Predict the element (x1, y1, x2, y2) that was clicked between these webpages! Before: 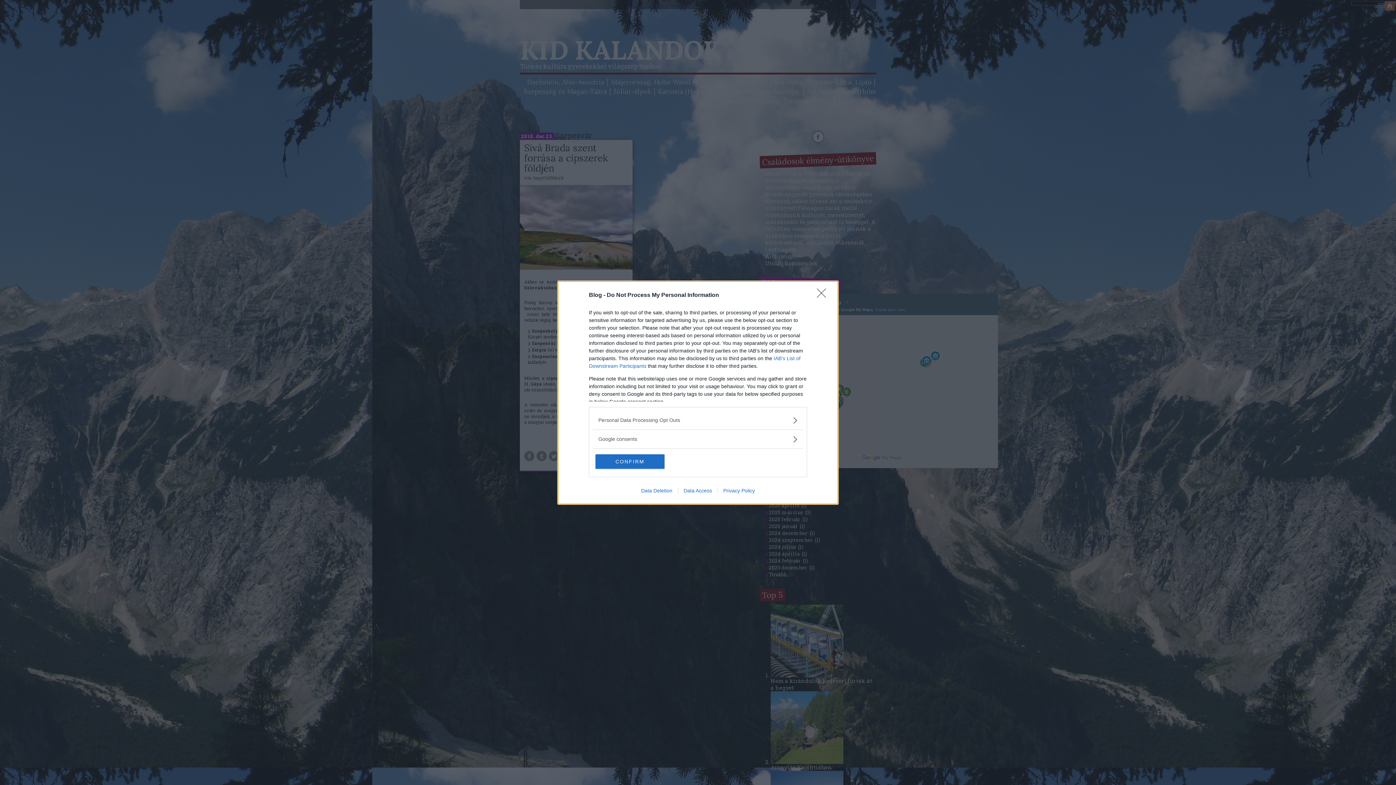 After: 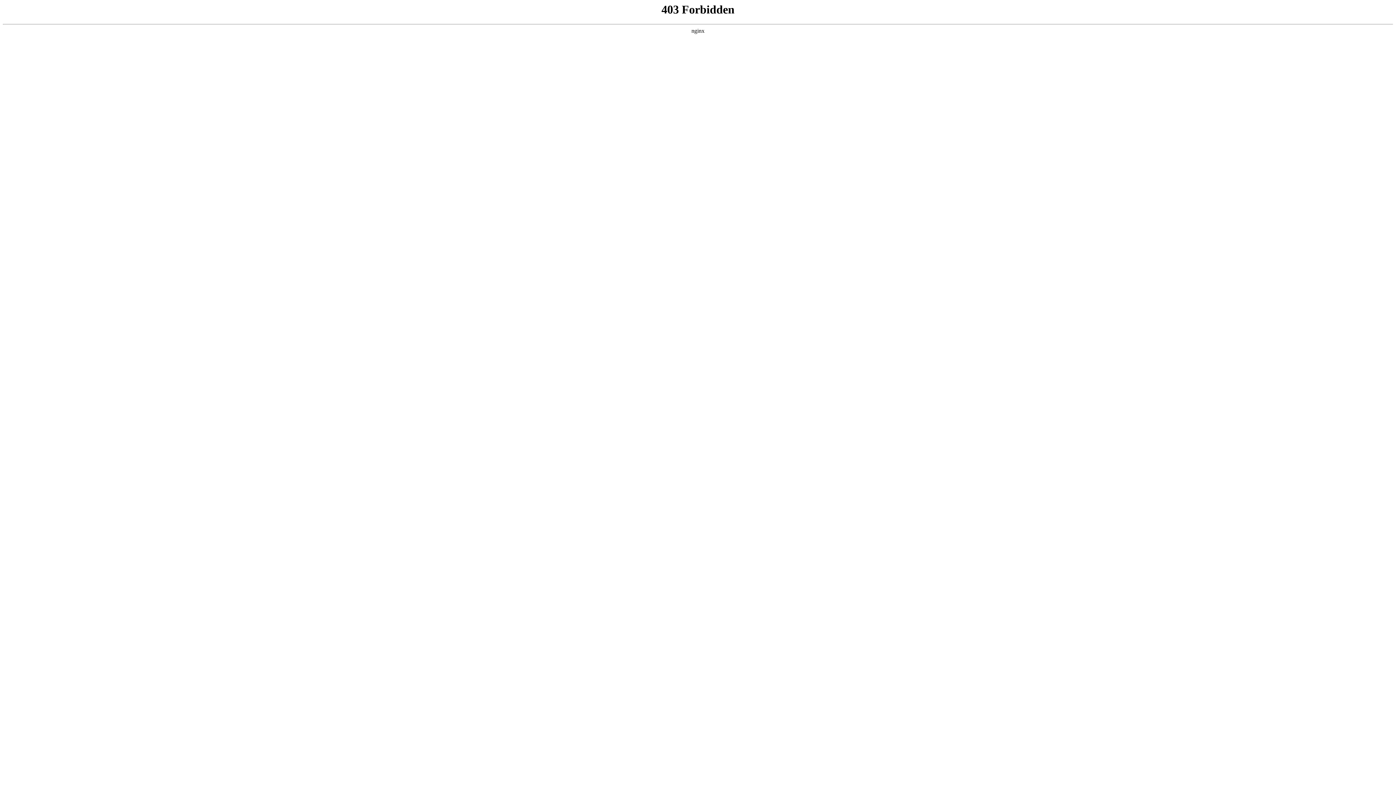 Action: bbox: (678, 487, 717, 493) label: Data Access